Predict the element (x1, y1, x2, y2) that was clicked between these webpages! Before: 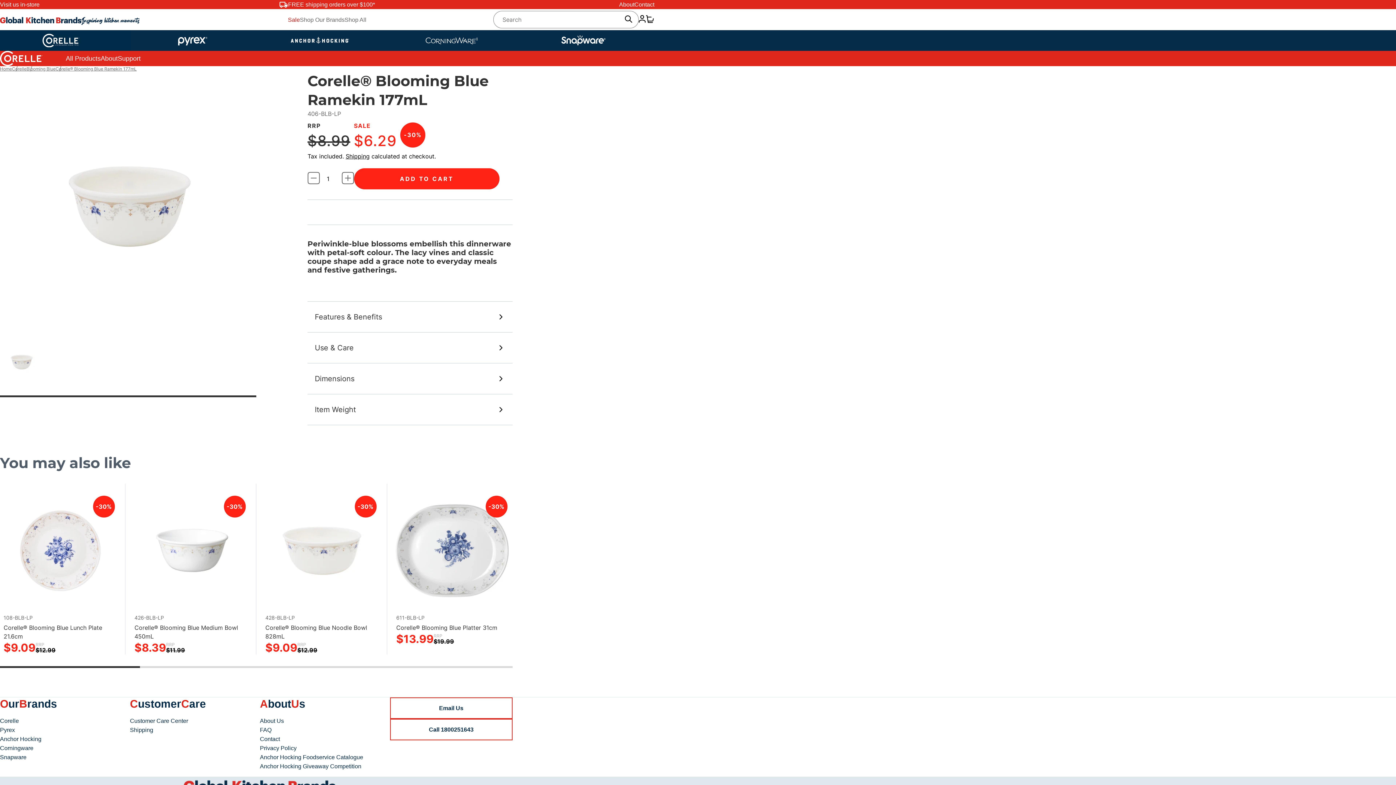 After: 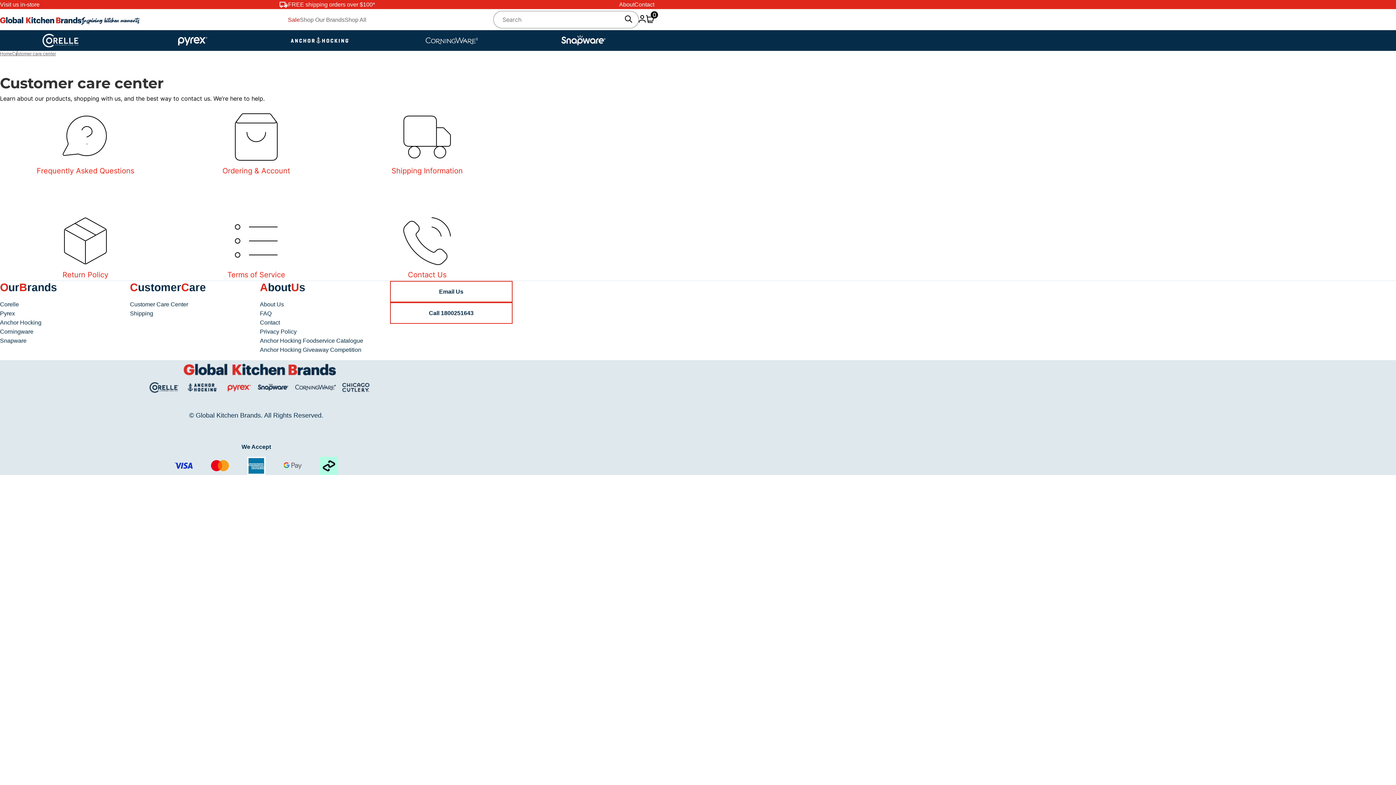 Action: label: Customer Care Center bbox: (130, 718, 188, 724)